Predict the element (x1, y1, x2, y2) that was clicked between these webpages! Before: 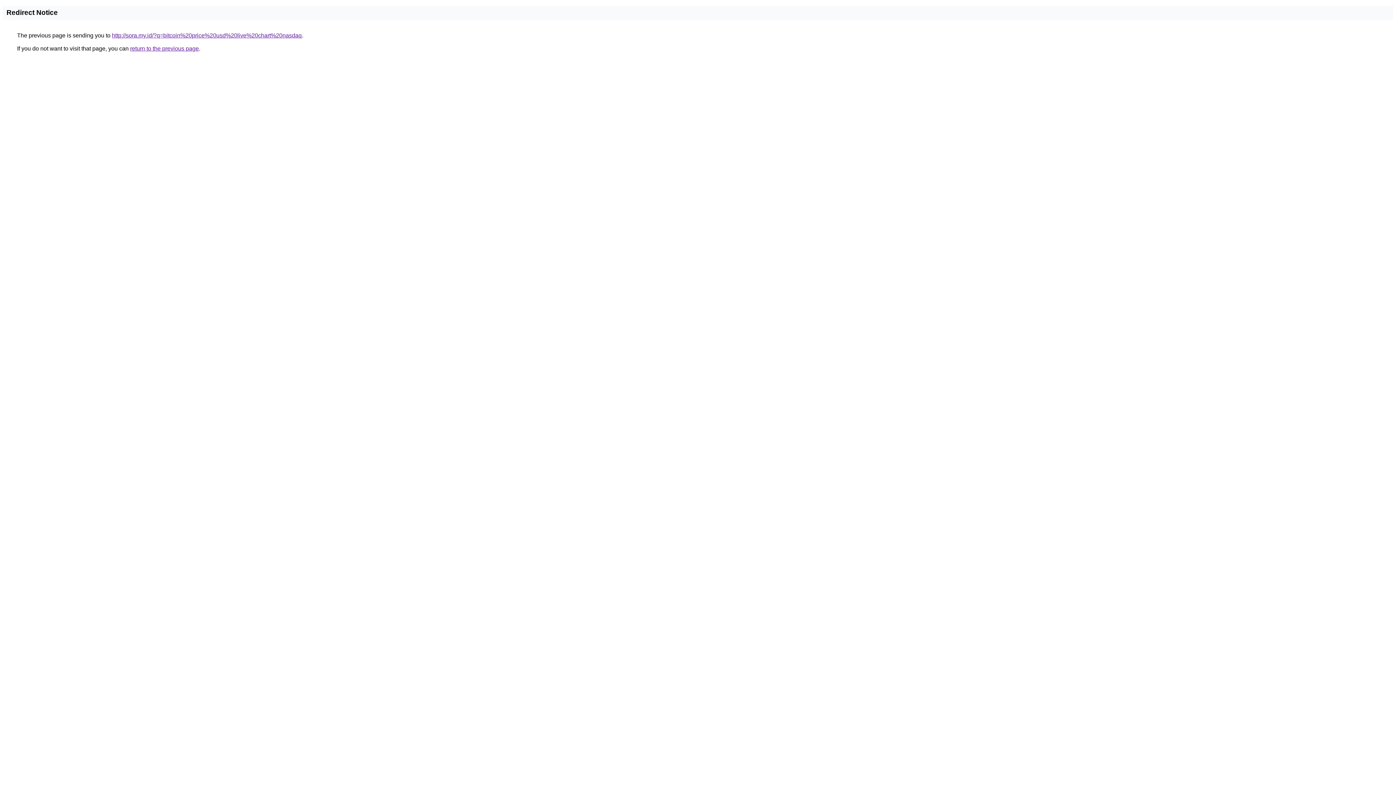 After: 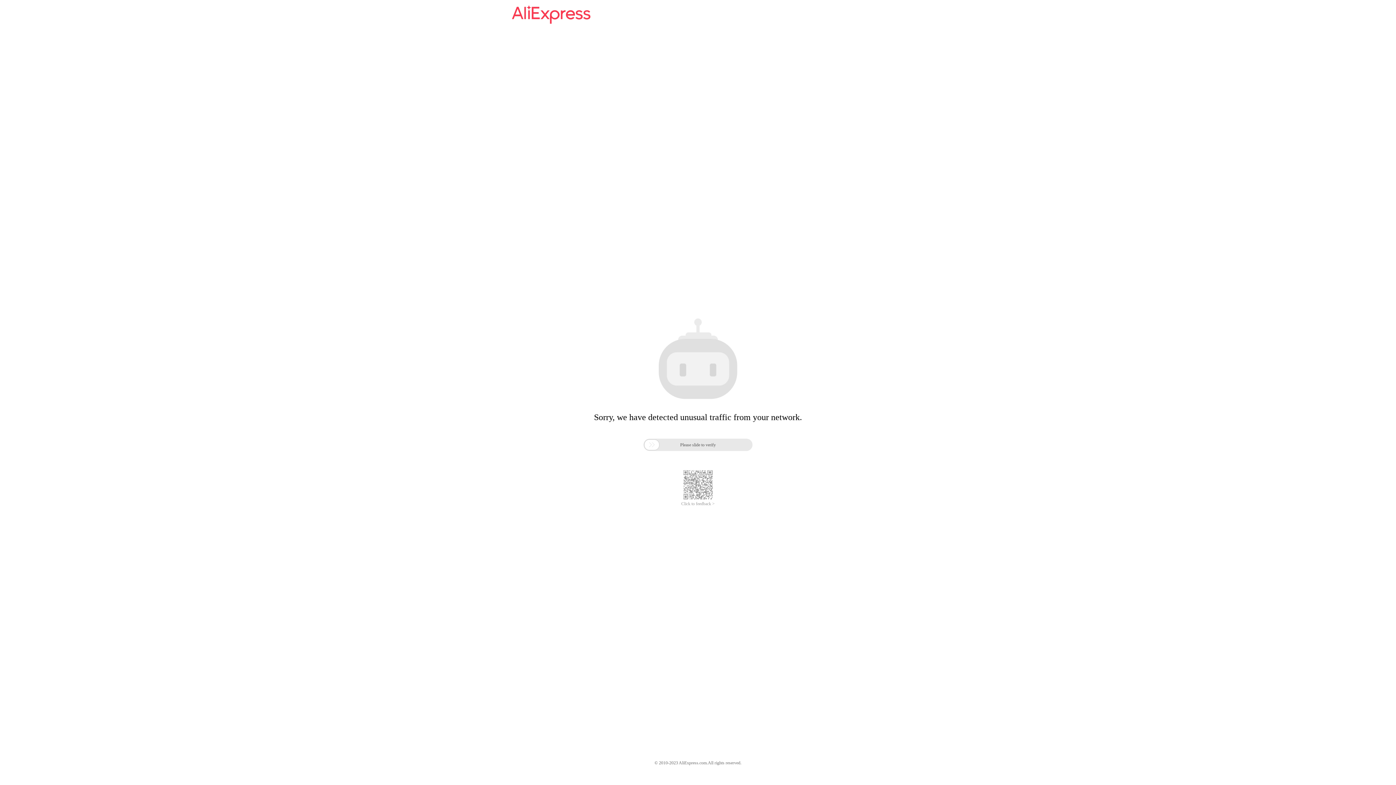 Action: bbox: (112, 32, 301, 38) label: http://sora.my.id/?q=bitcoin%20price%20usd%20live%20chart%20nasdaq